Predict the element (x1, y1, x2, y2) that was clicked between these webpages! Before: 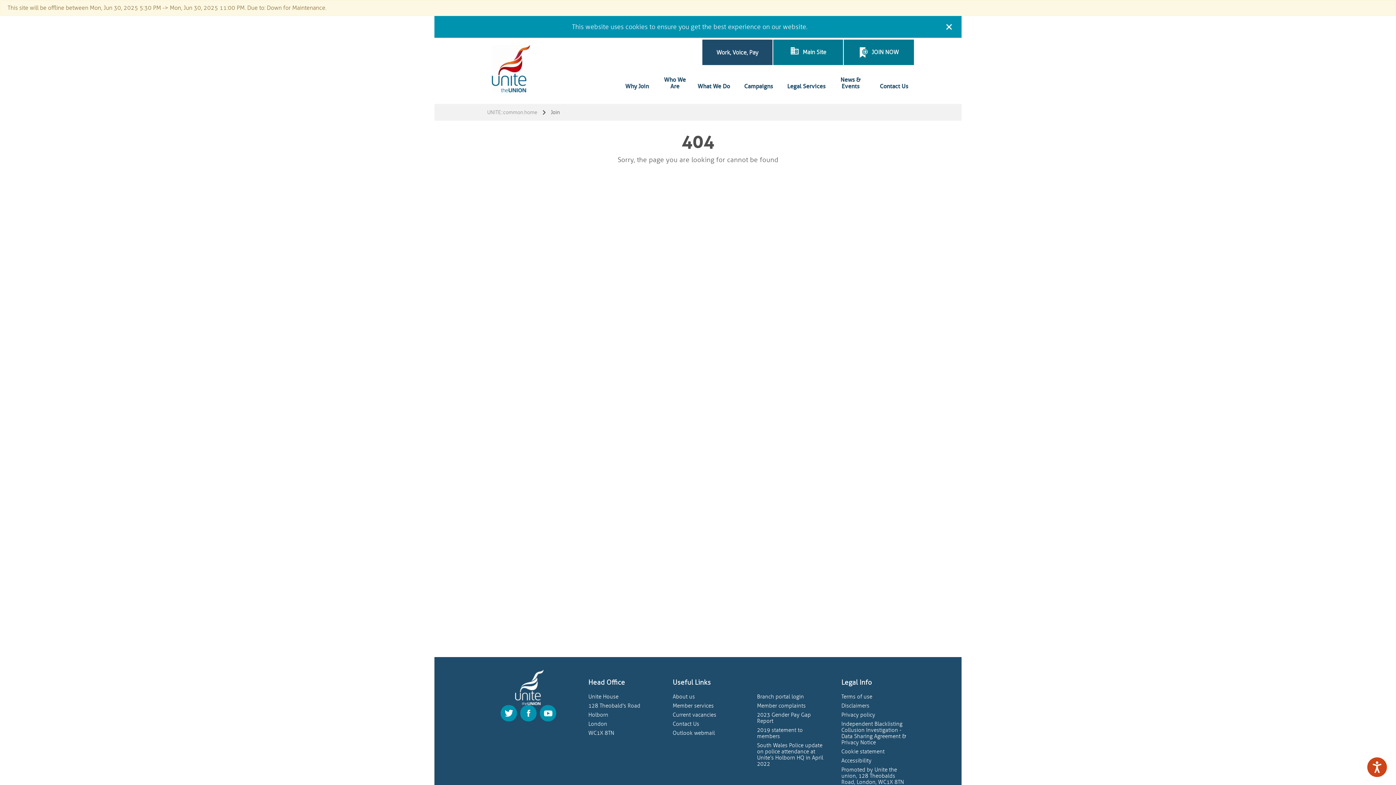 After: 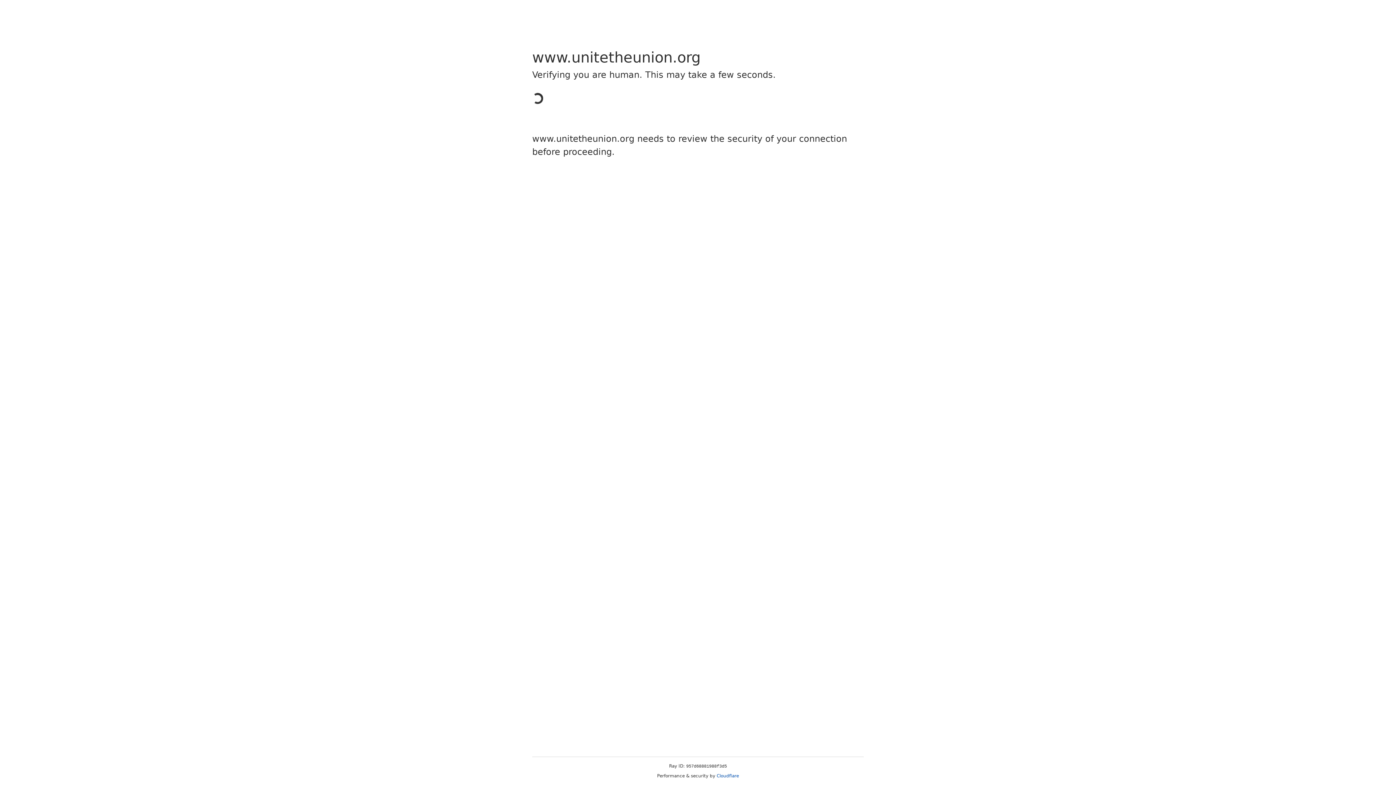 Action: bbox: (841, 766, 904, 786) label: Promoted by Unite the union, 128 Theobalds Road, London, WC1X 8TN